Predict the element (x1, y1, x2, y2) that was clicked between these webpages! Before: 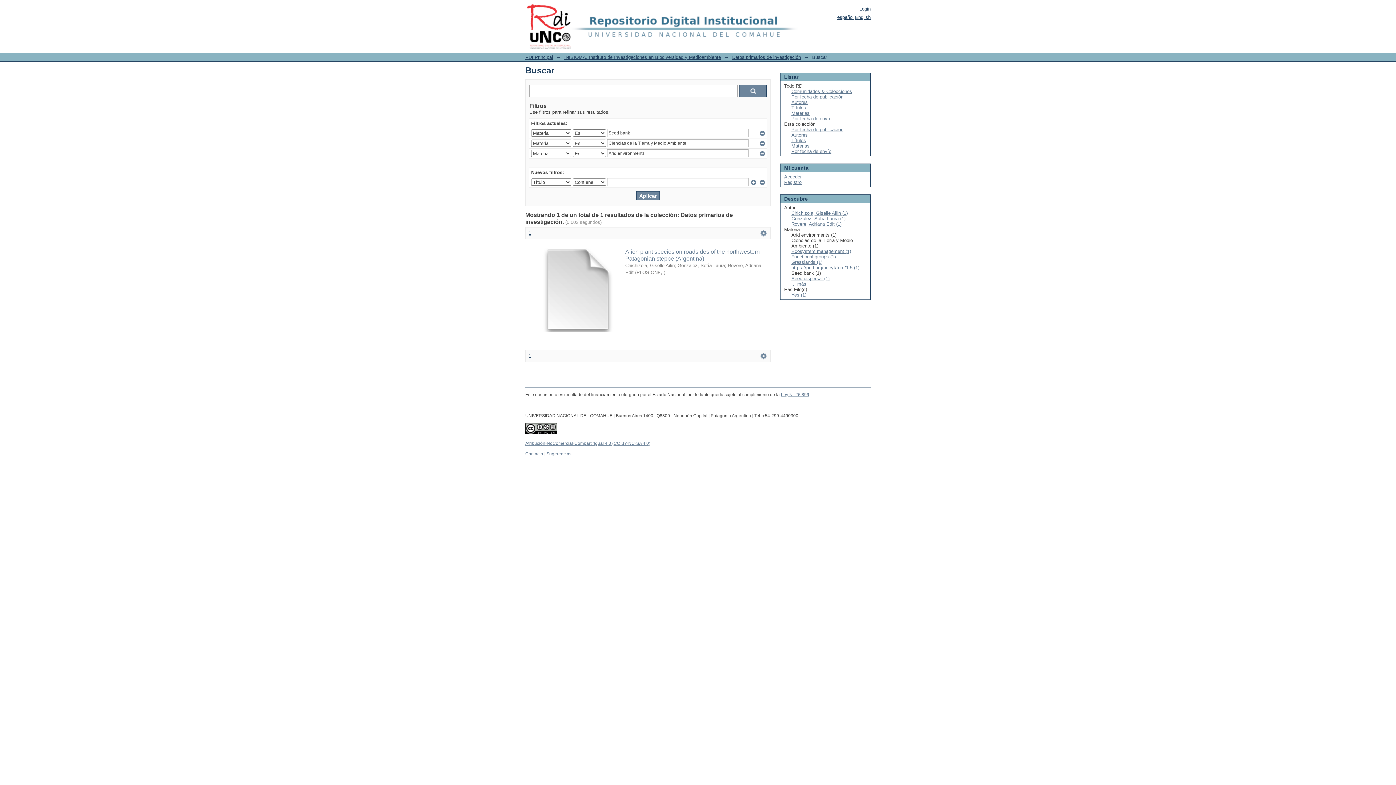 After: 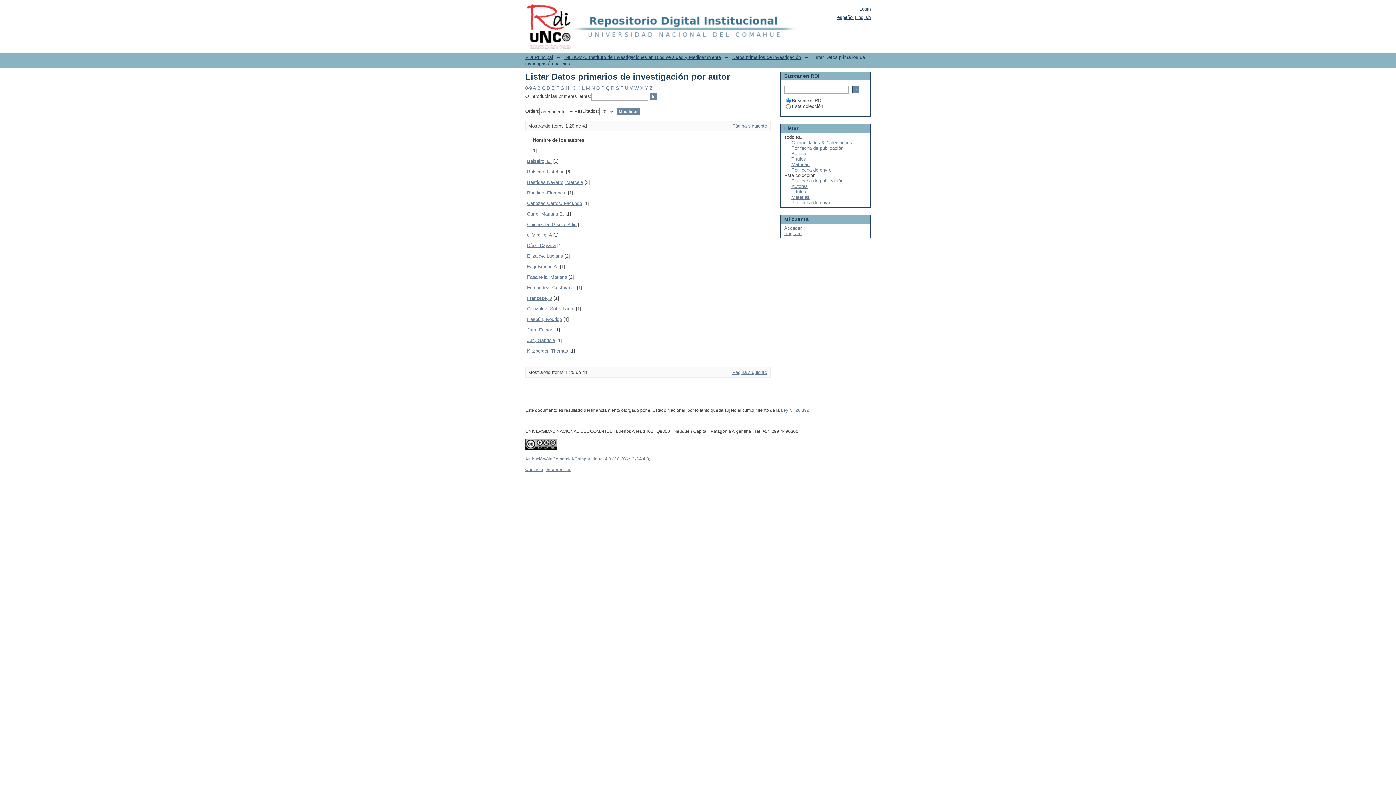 Action: bbox: (791, 132, 808, 137) label: Autores